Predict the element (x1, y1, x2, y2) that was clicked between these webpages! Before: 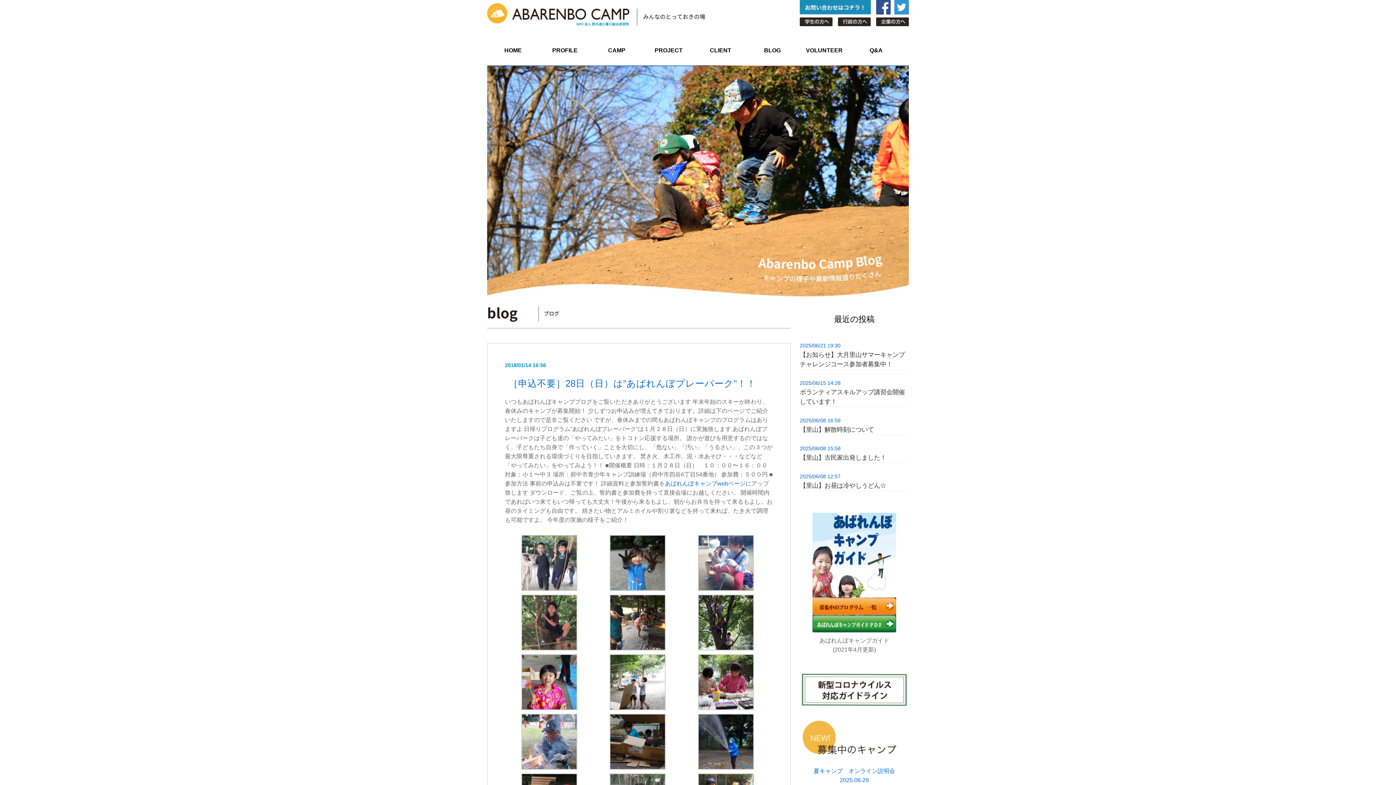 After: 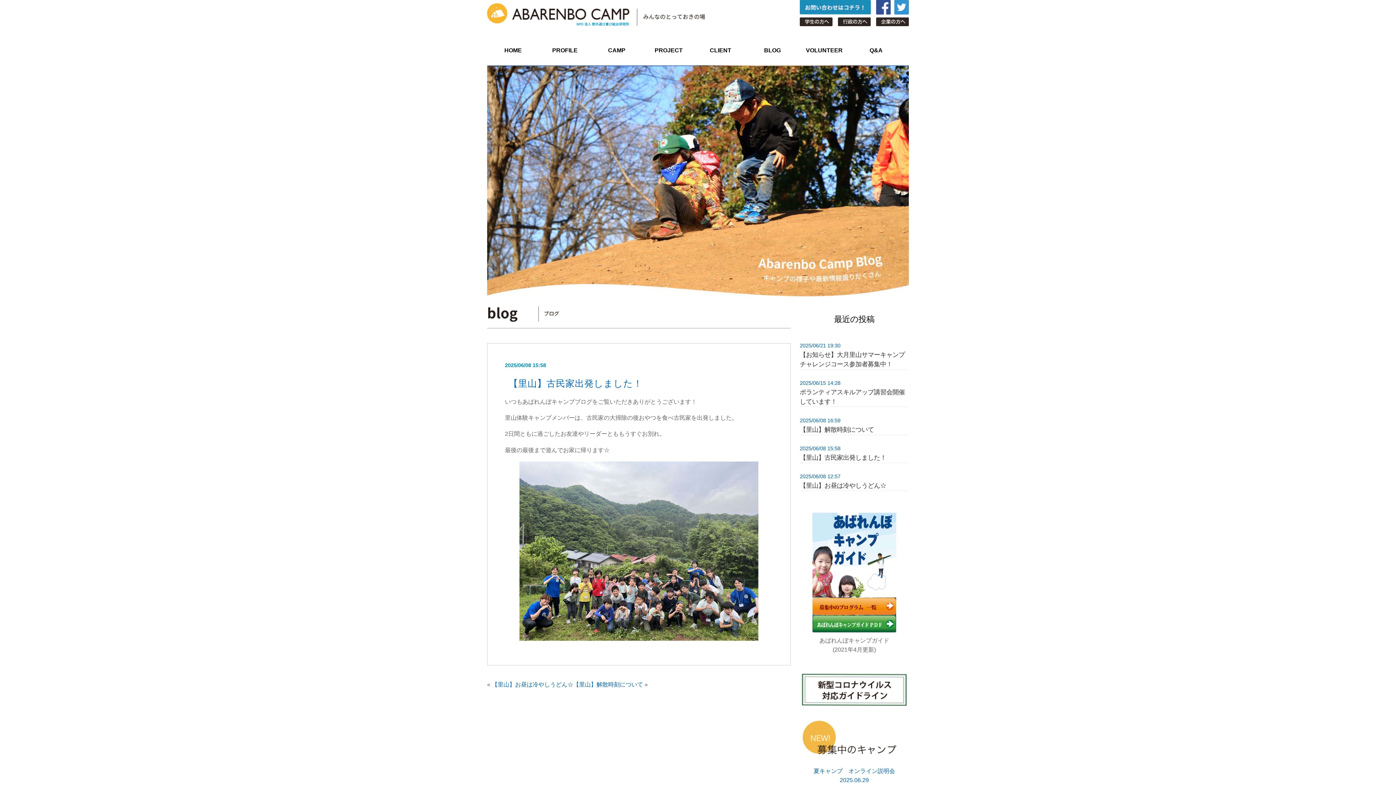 Action: bbox: (800, 454, 886, 461) label: 【里山】古民家出発しました！